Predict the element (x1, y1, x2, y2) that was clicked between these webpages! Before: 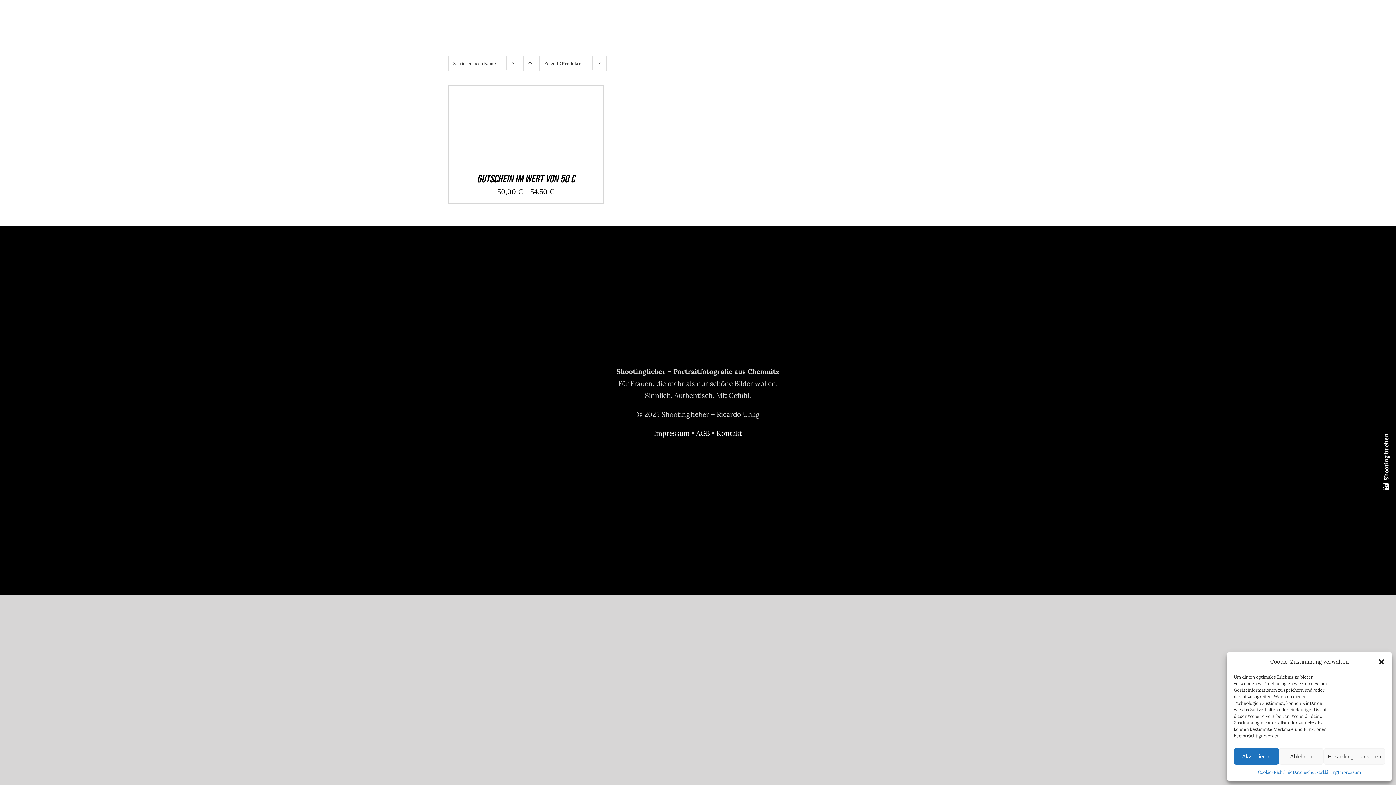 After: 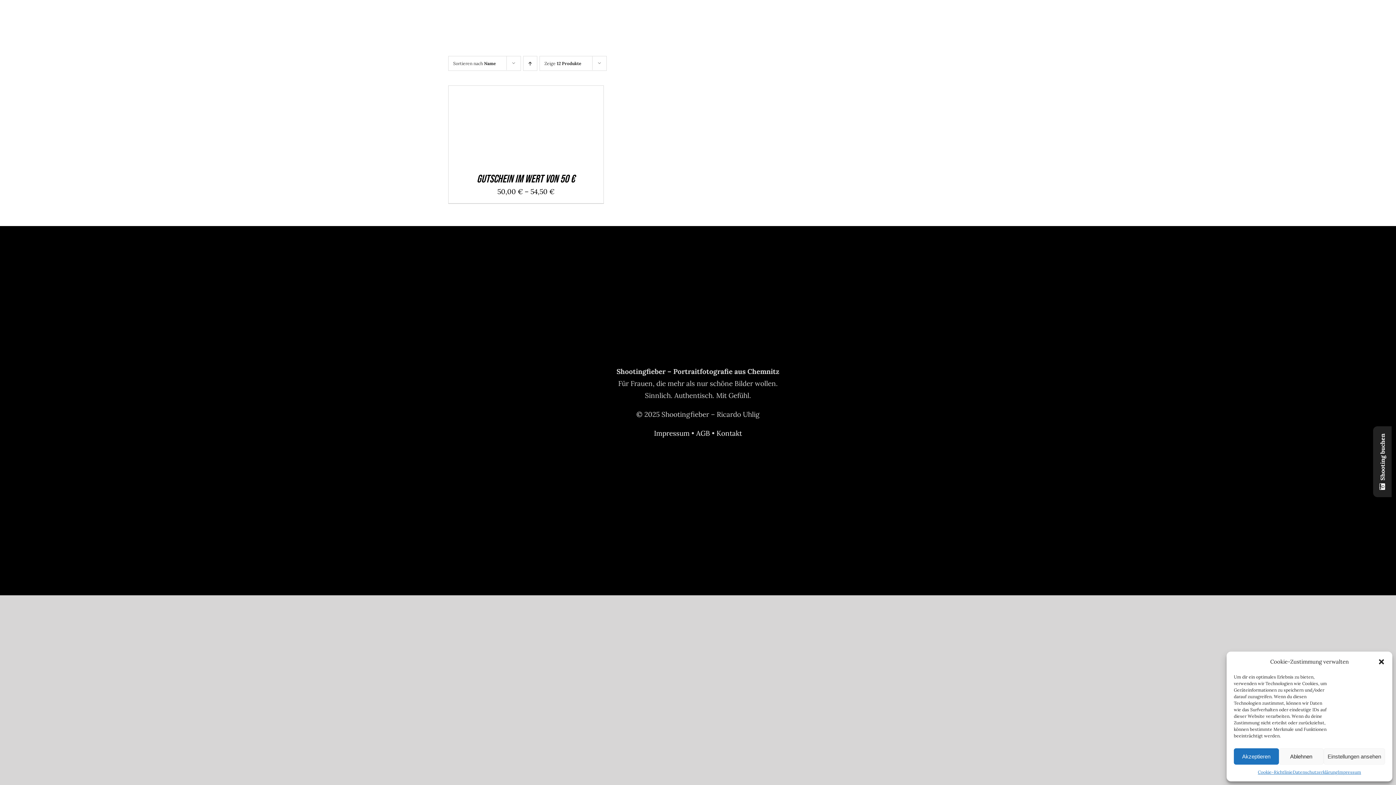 Action: label: 



Shooting buchen

 bbox: (1380, 433, 1392, 490)